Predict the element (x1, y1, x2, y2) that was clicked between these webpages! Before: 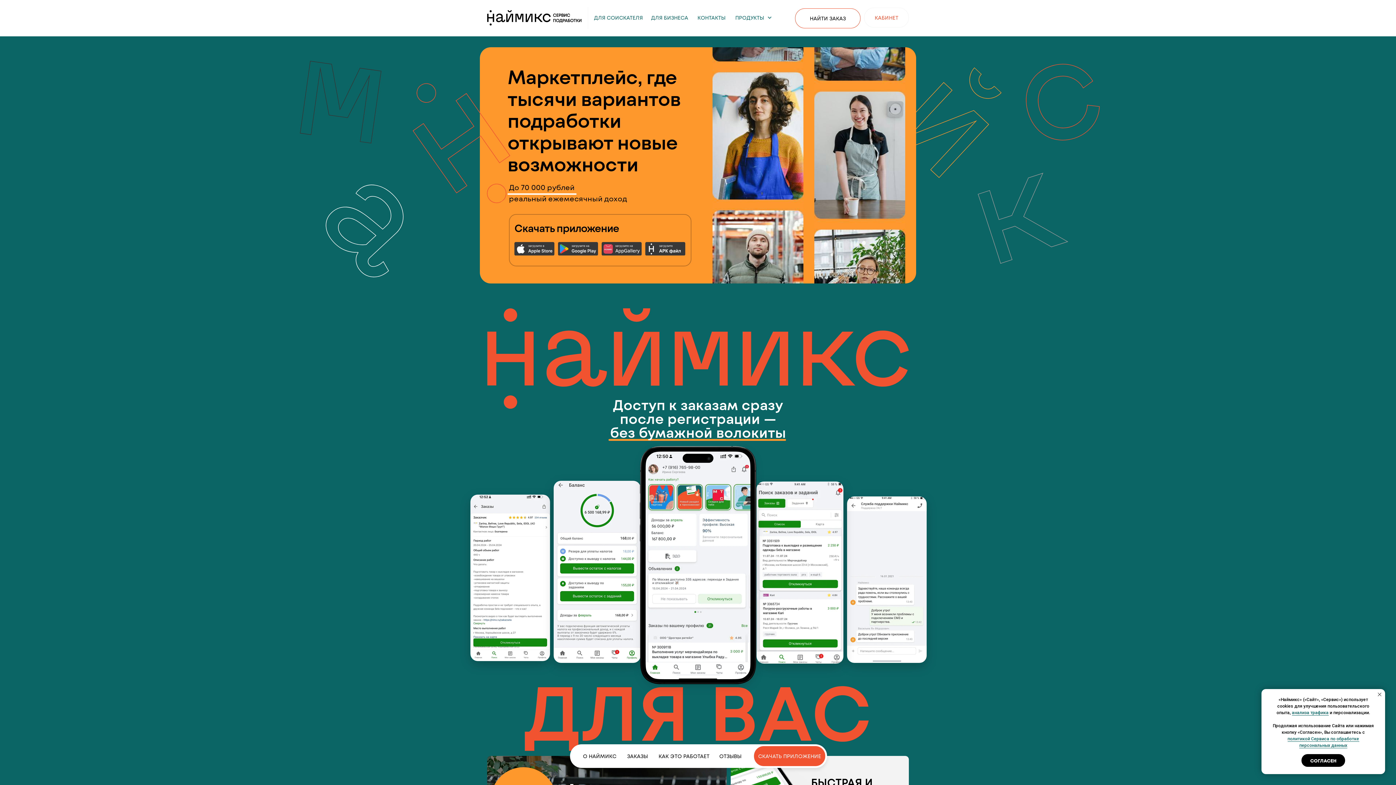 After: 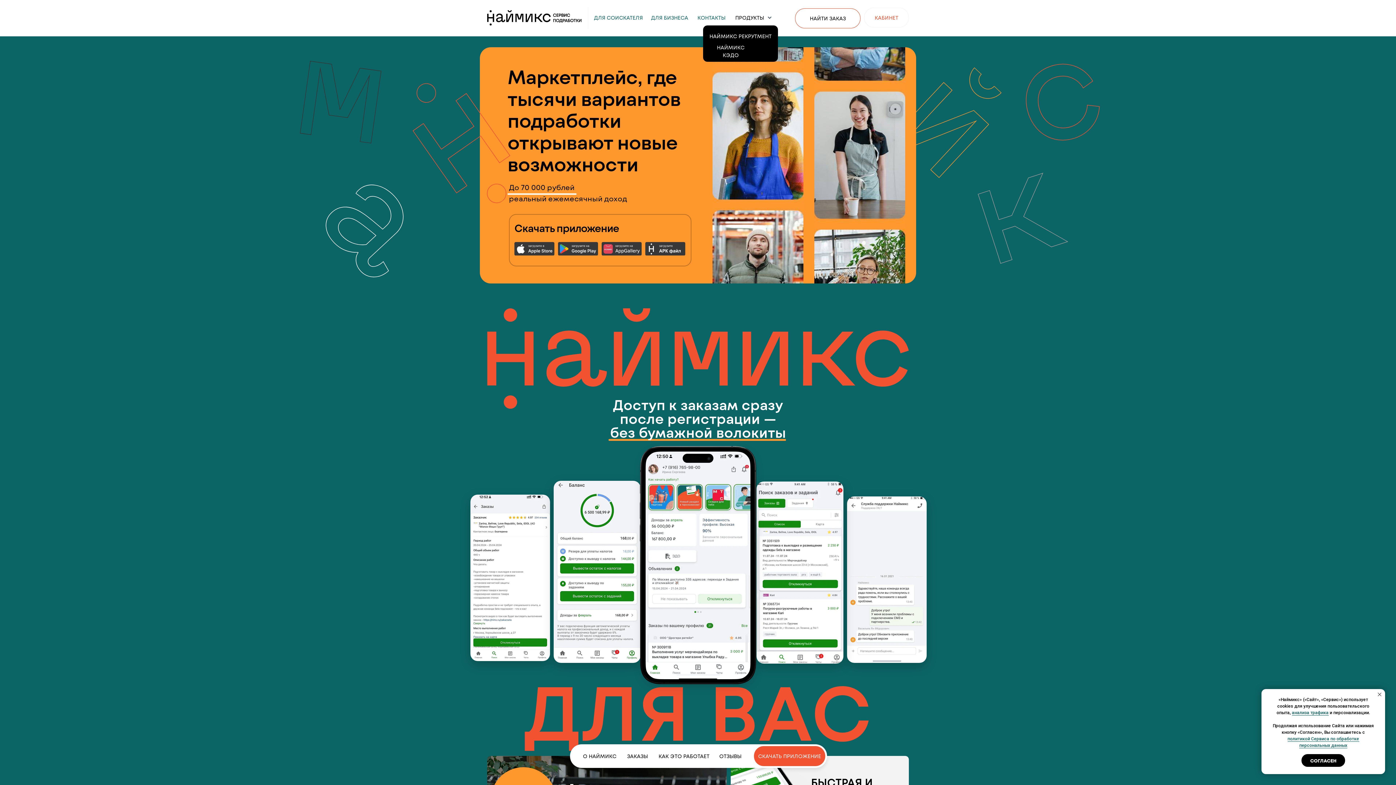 Action: label: ПРОДУКТЫ bbox: (730, 8, 778, 27)